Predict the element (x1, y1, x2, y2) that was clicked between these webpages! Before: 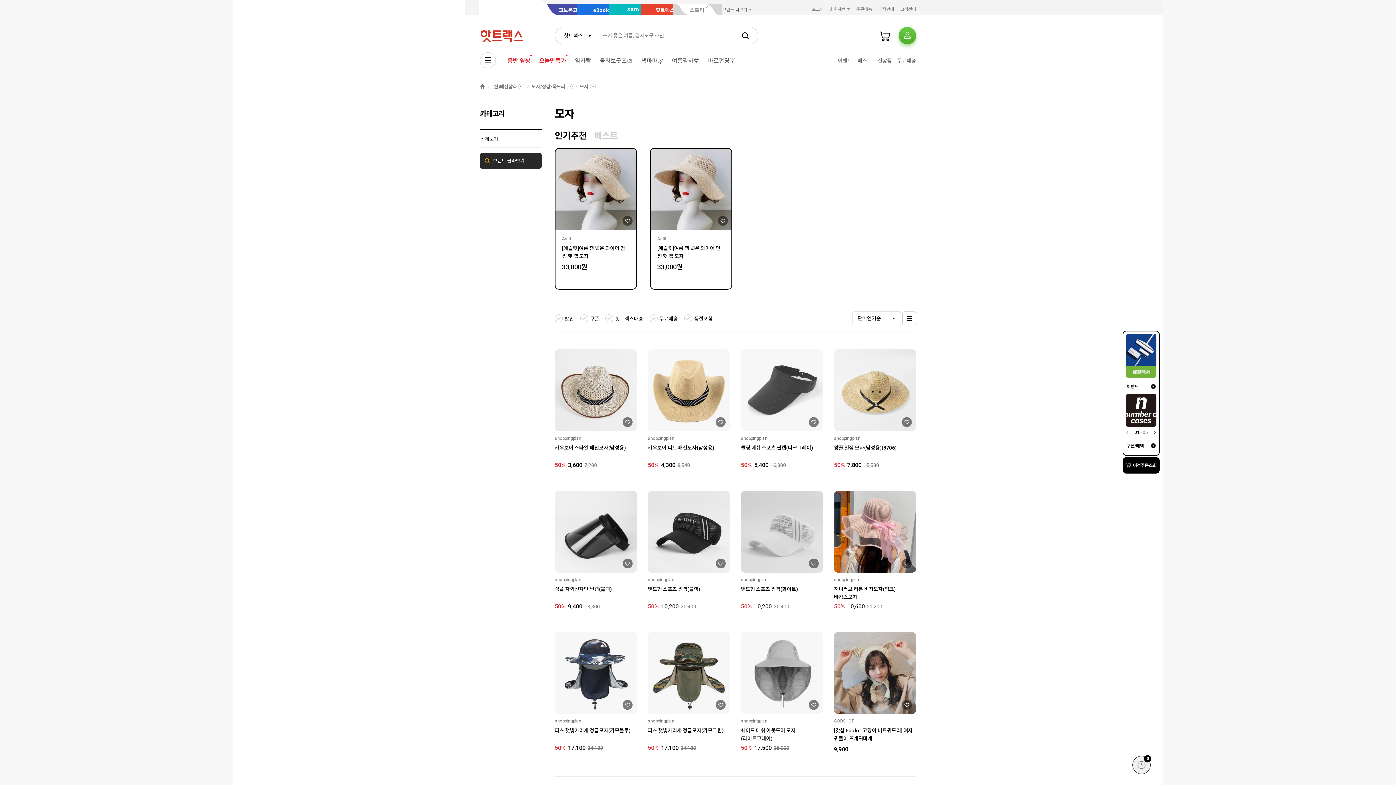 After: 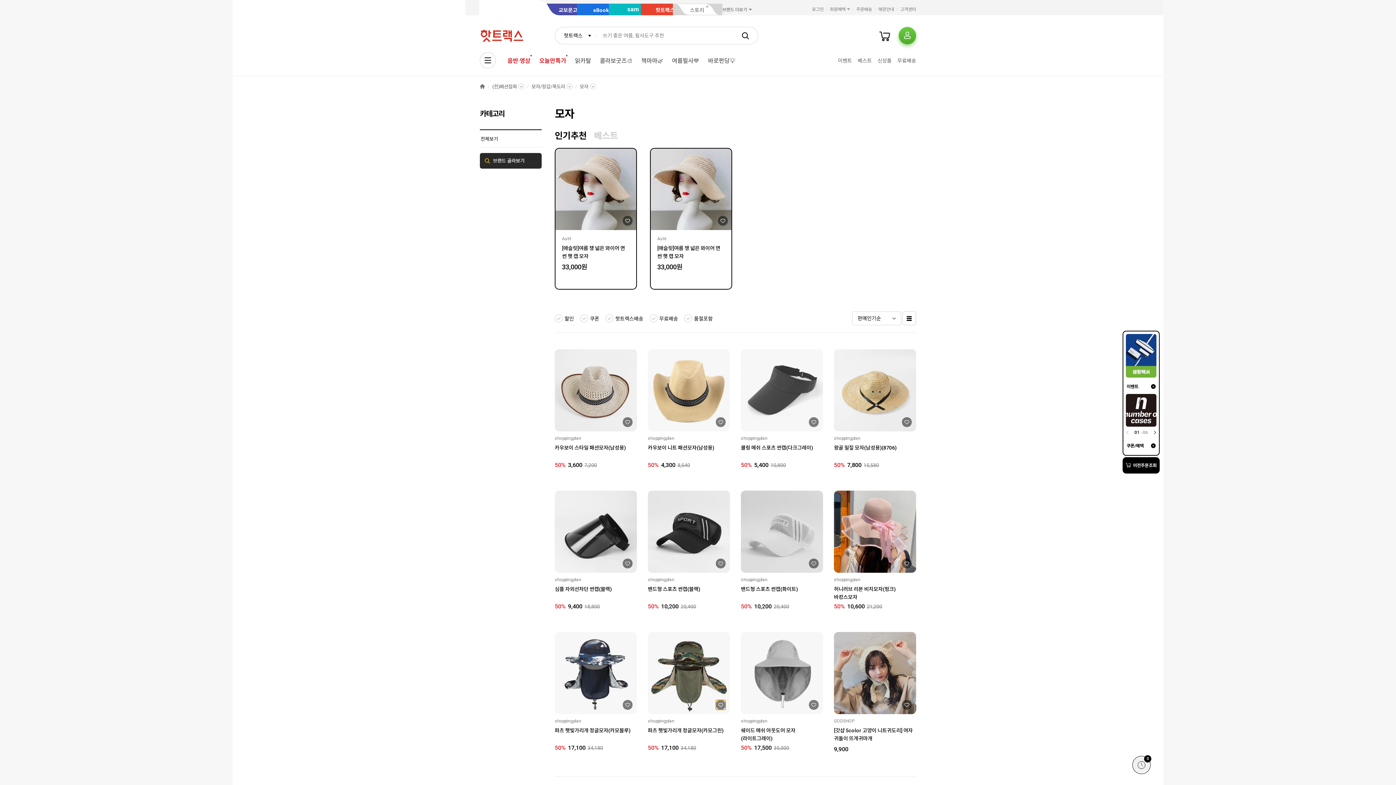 Action: bbox: (716, 700, 725, 710)